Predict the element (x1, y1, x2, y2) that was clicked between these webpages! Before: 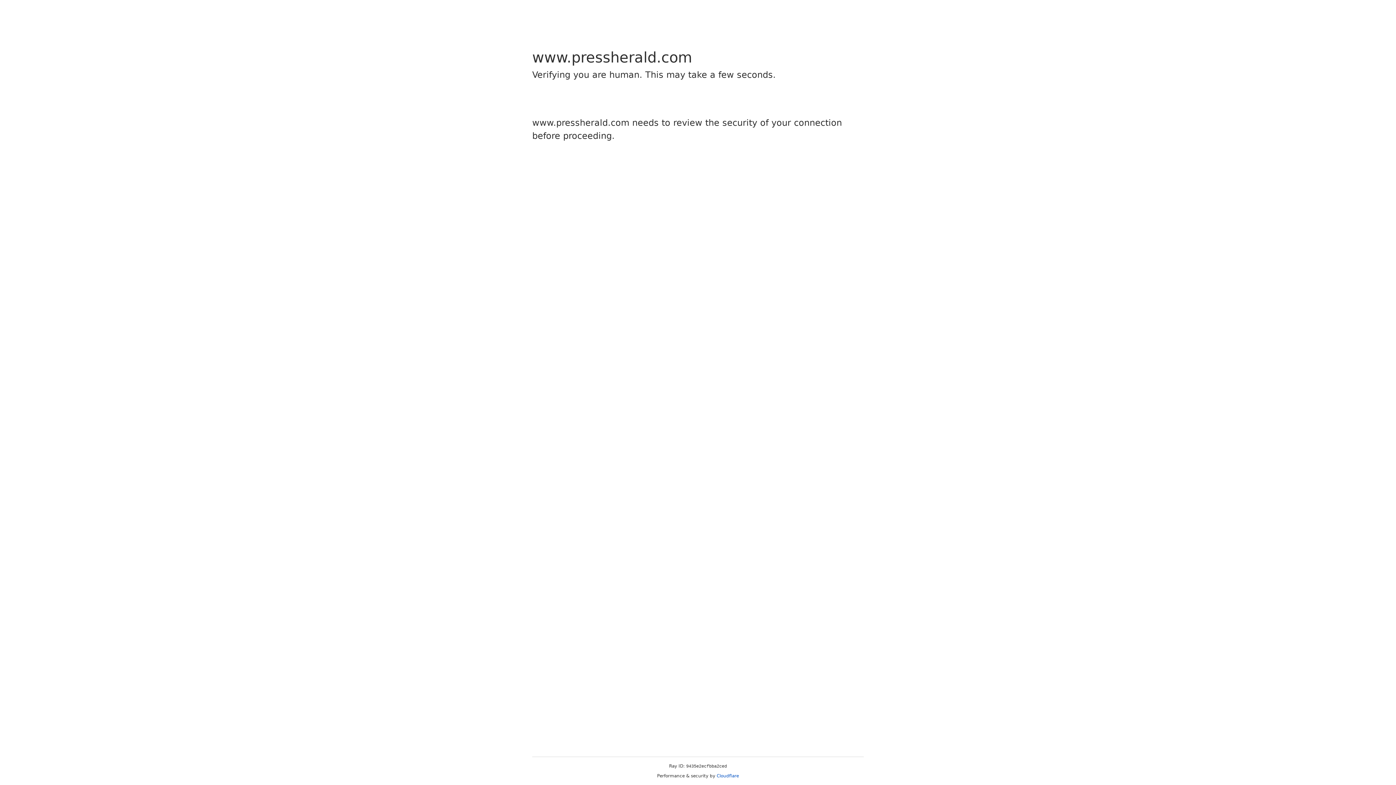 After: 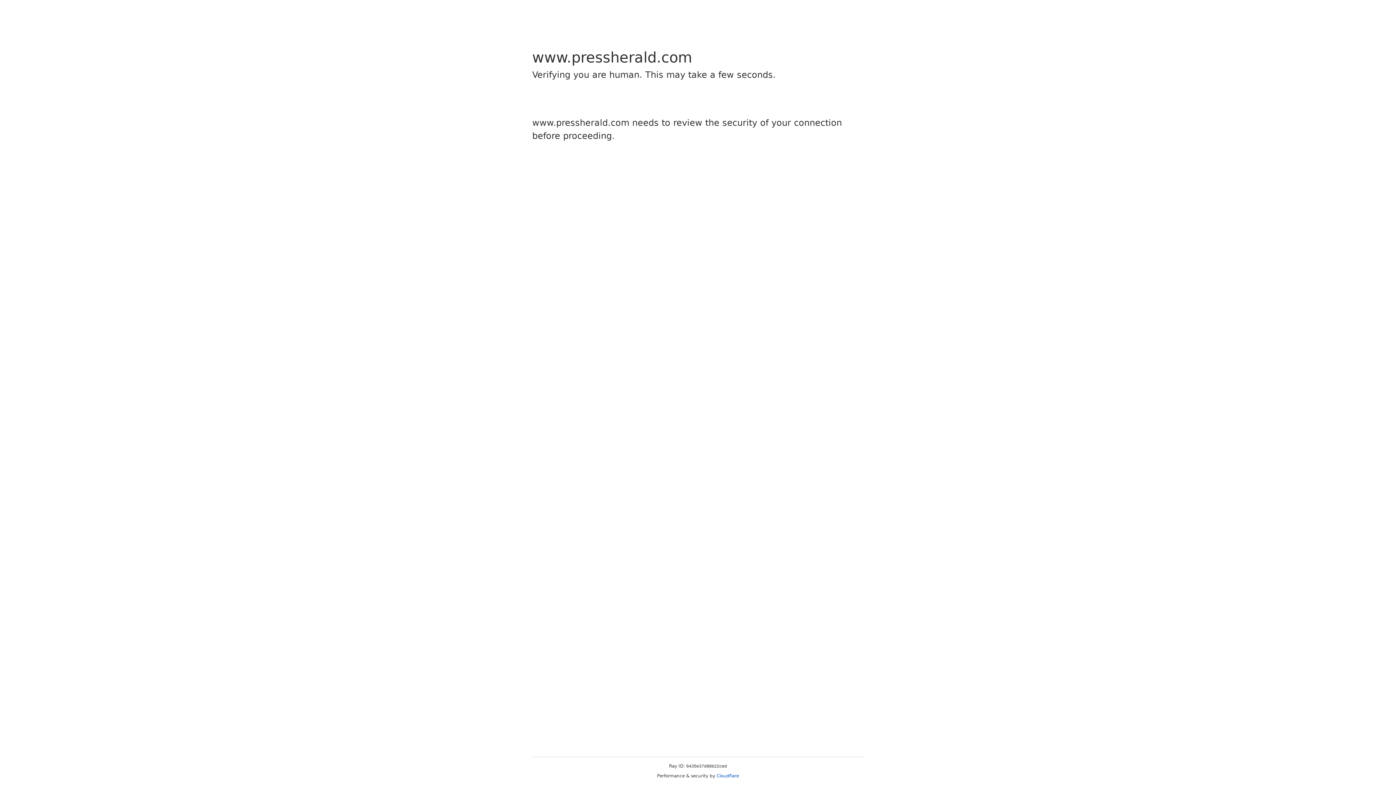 Action: bbox: (716, 773, 739, 778) label: Cloudflare